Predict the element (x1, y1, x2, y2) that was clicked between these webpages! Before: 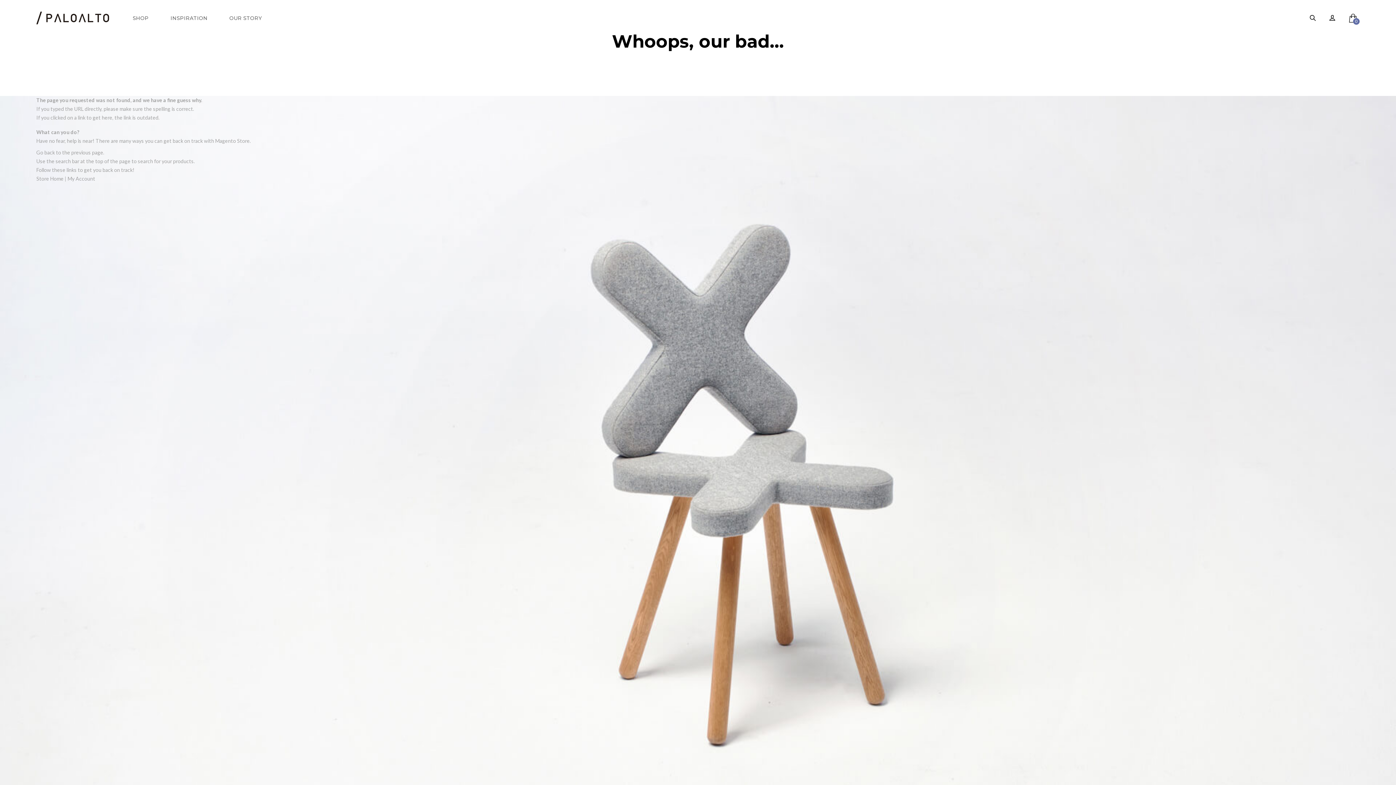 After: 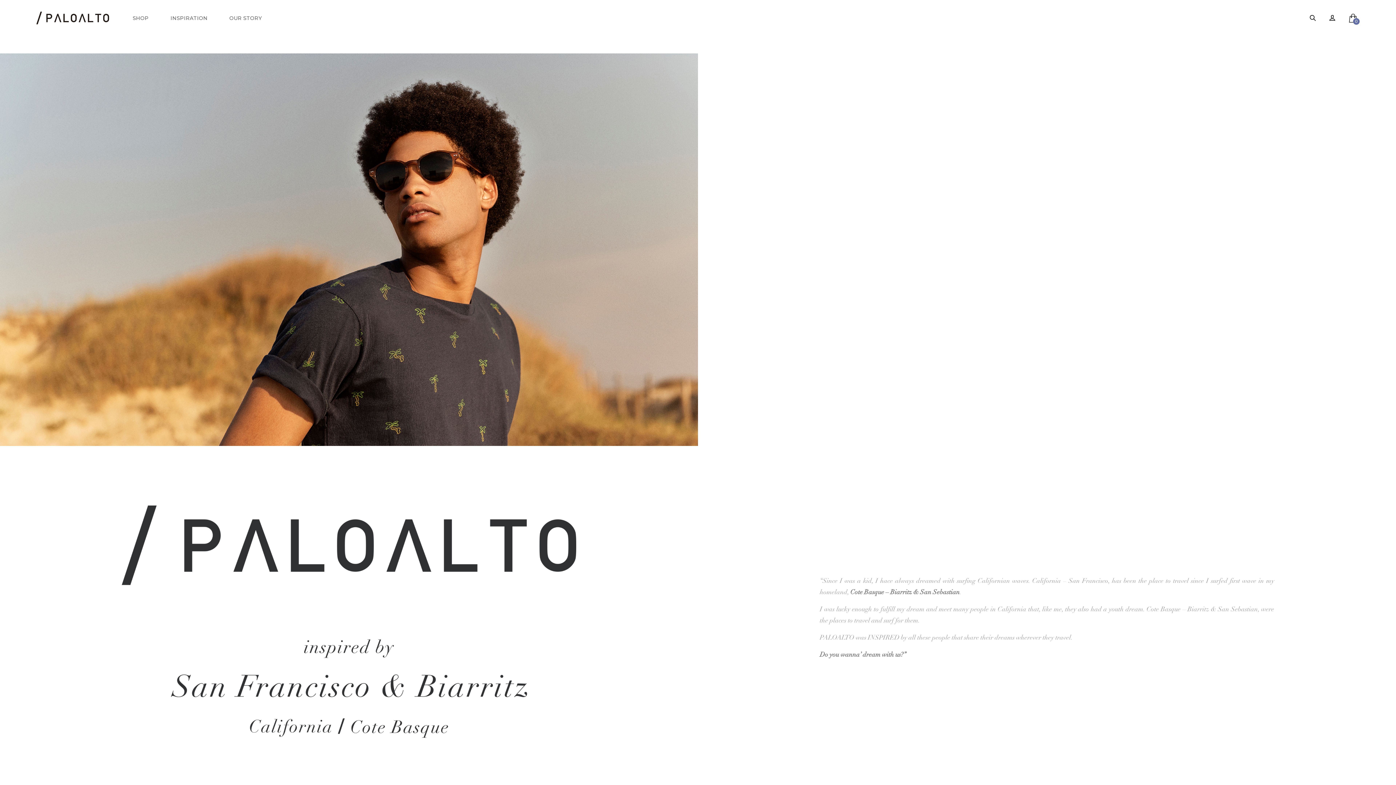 Action: bbox: (36, 0, 121, 36)